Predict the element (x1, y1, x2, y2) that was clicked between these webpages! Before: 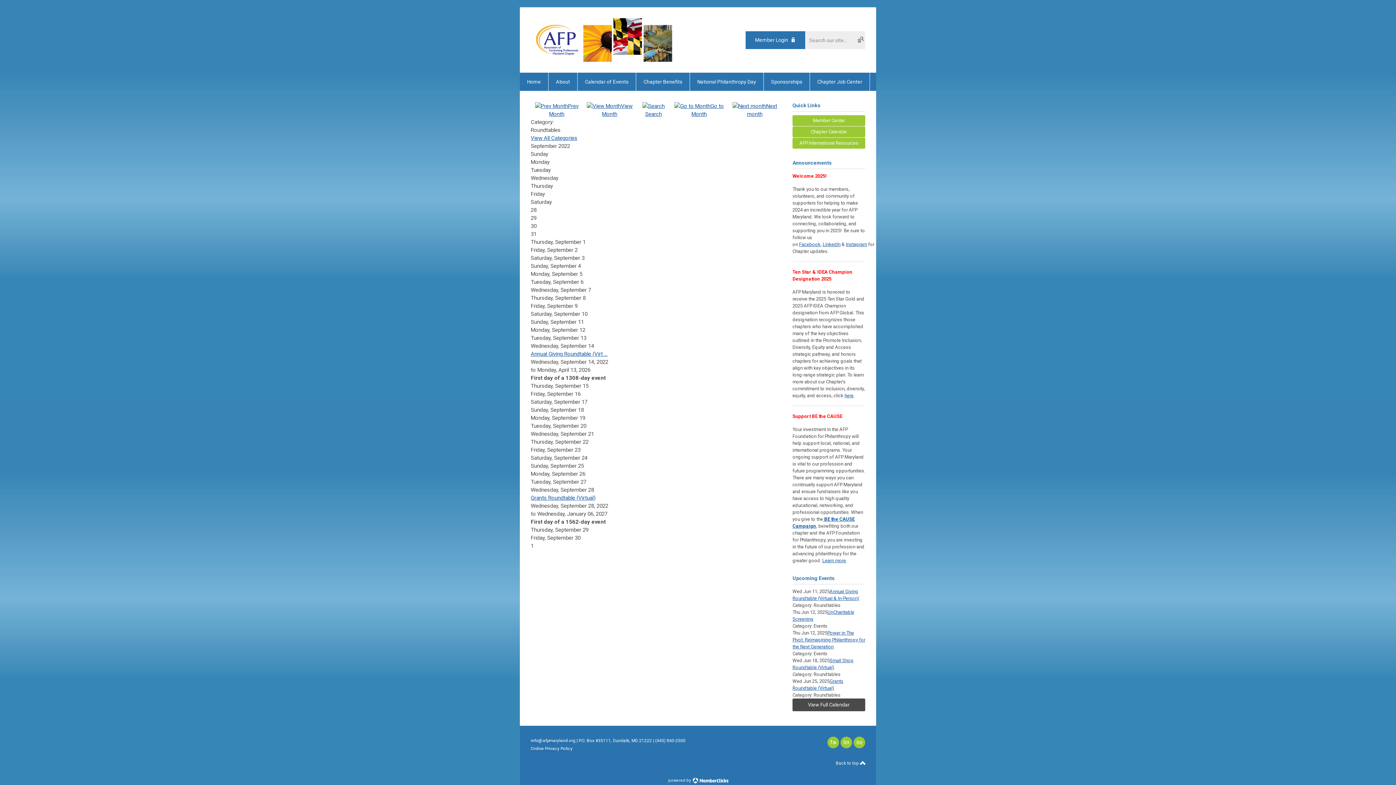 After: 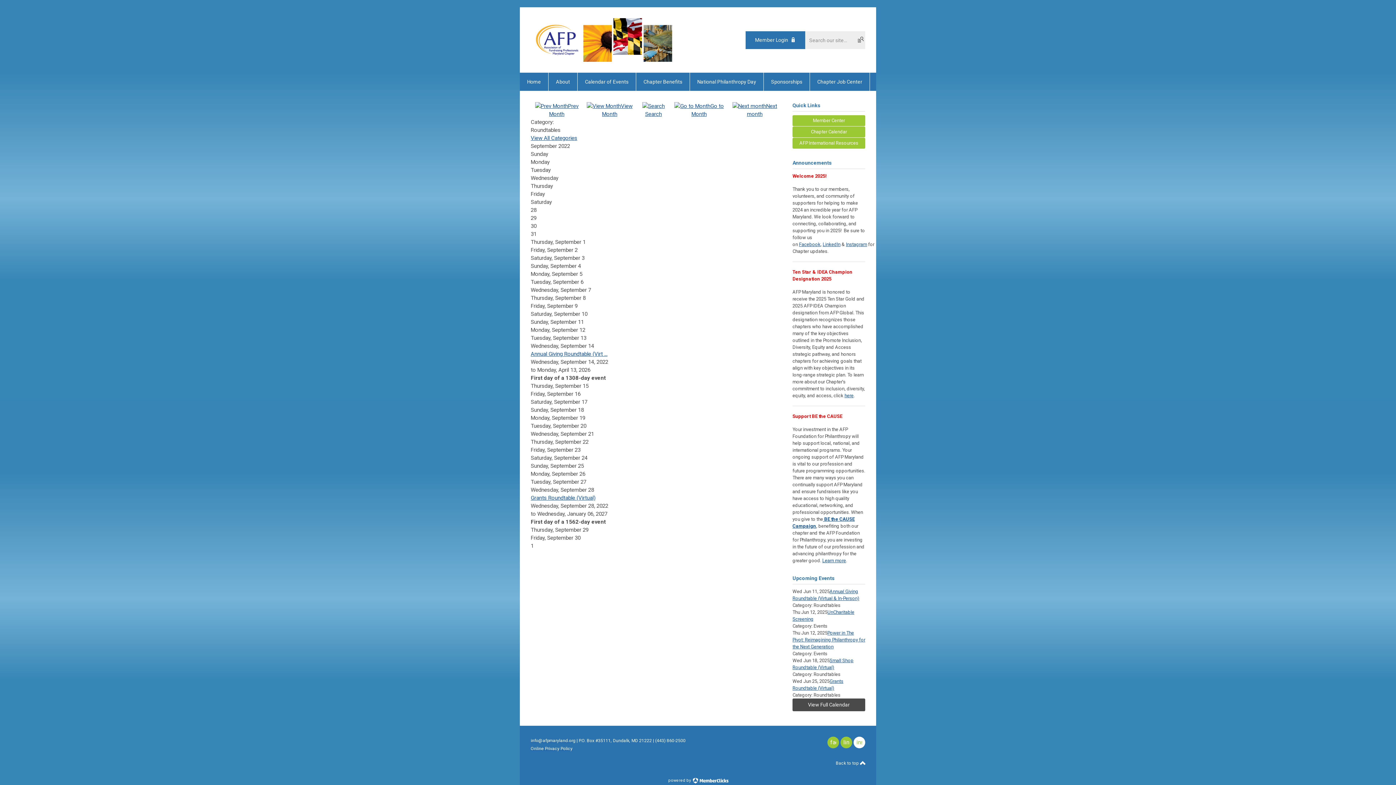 Action: bbox: (853, 737, 865, 748) label: instagram